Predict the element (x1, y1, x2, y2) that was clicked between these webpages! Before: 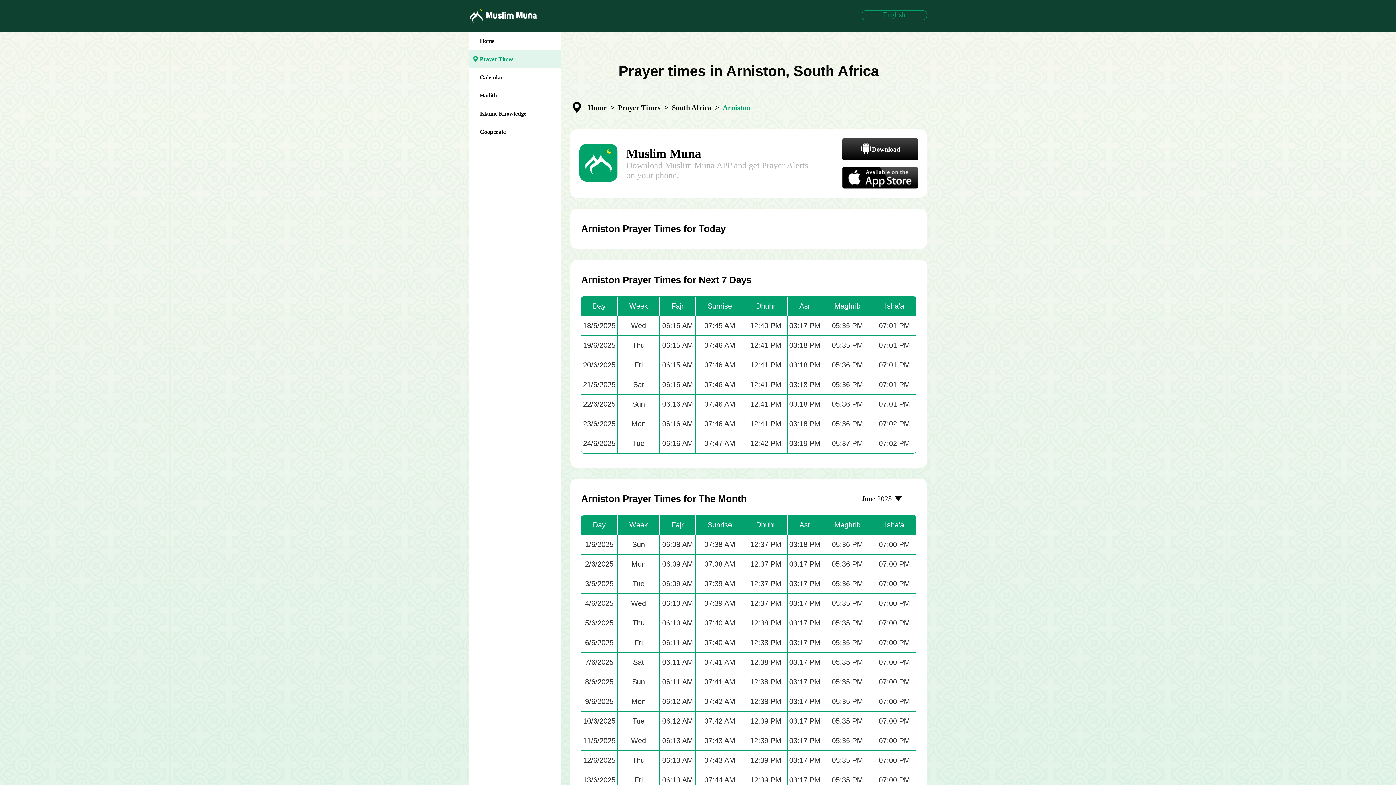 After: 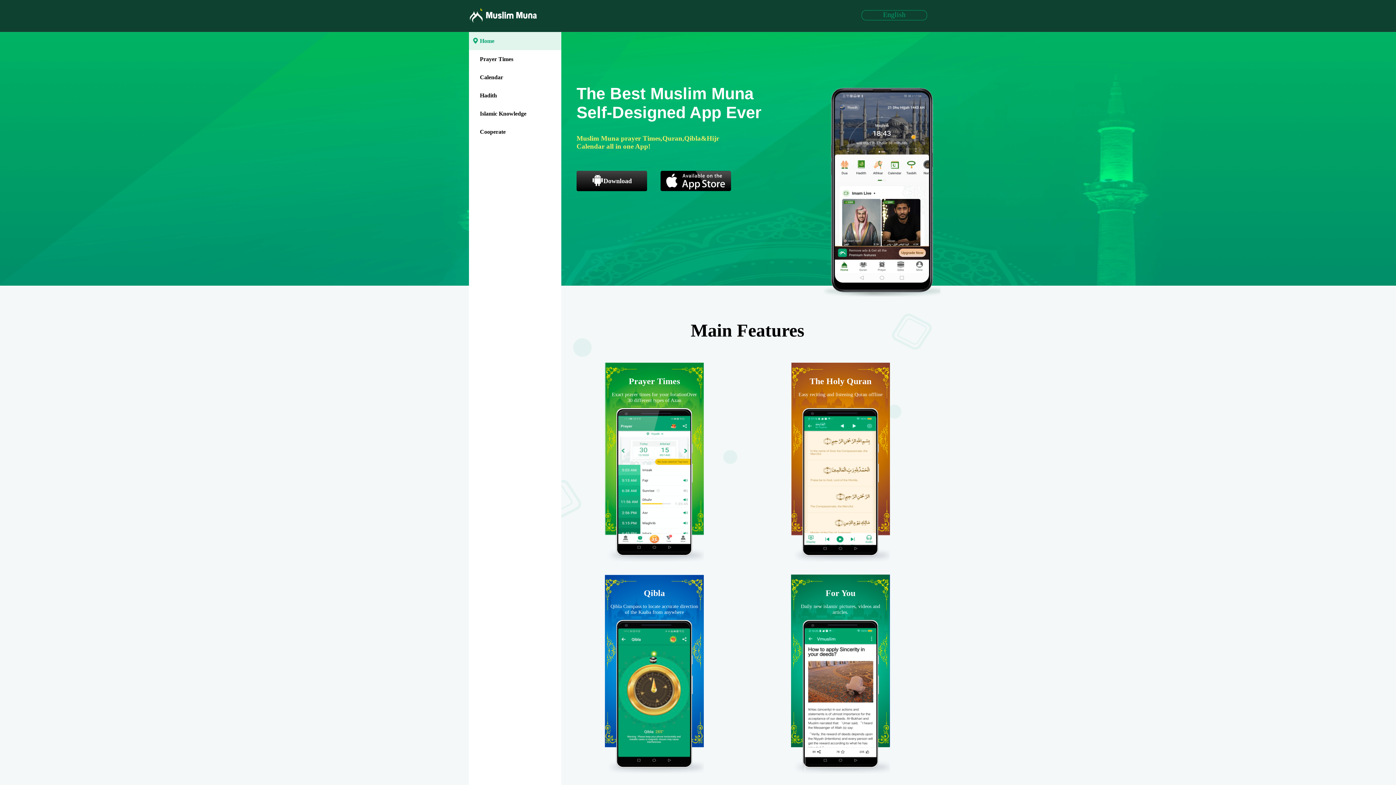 Action: bbox: (588, 103, 606, 111) label: Home